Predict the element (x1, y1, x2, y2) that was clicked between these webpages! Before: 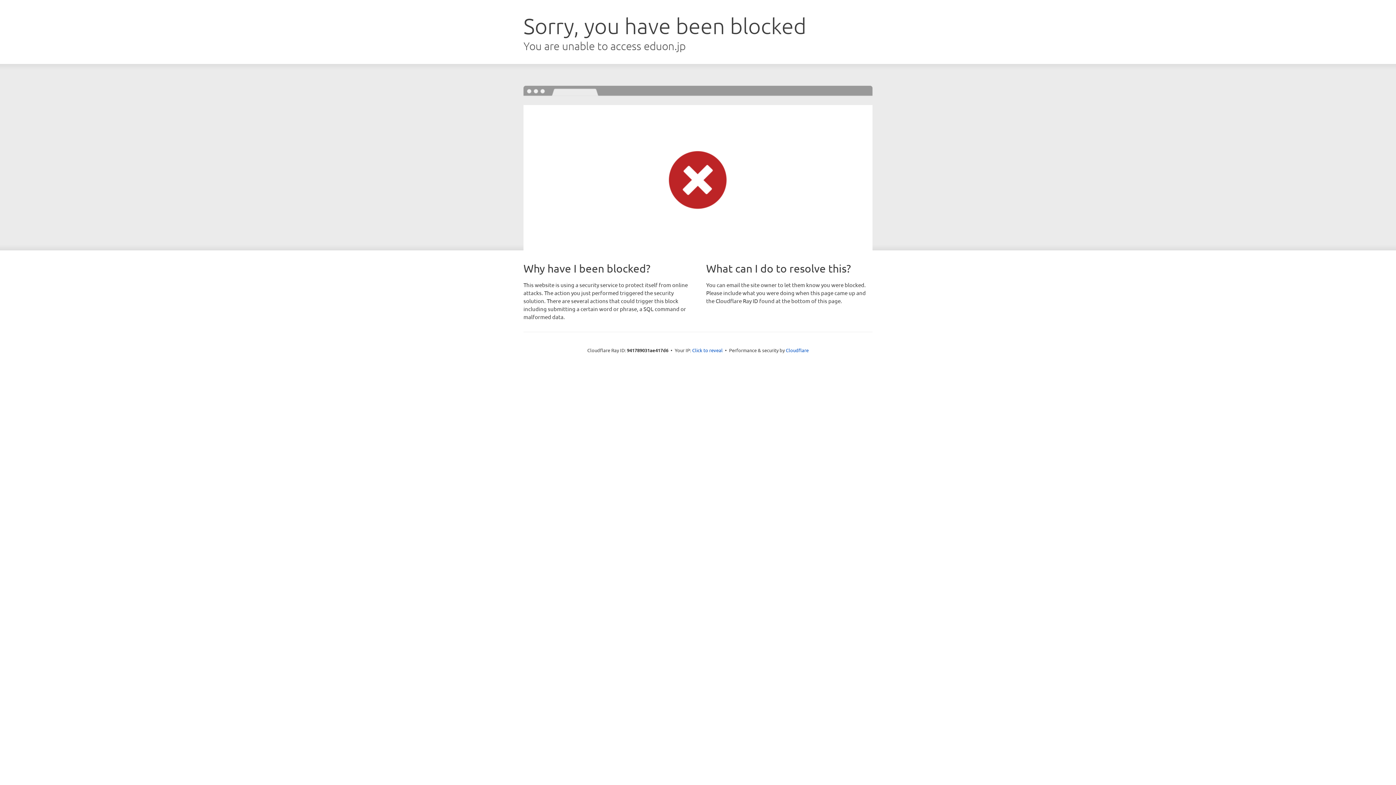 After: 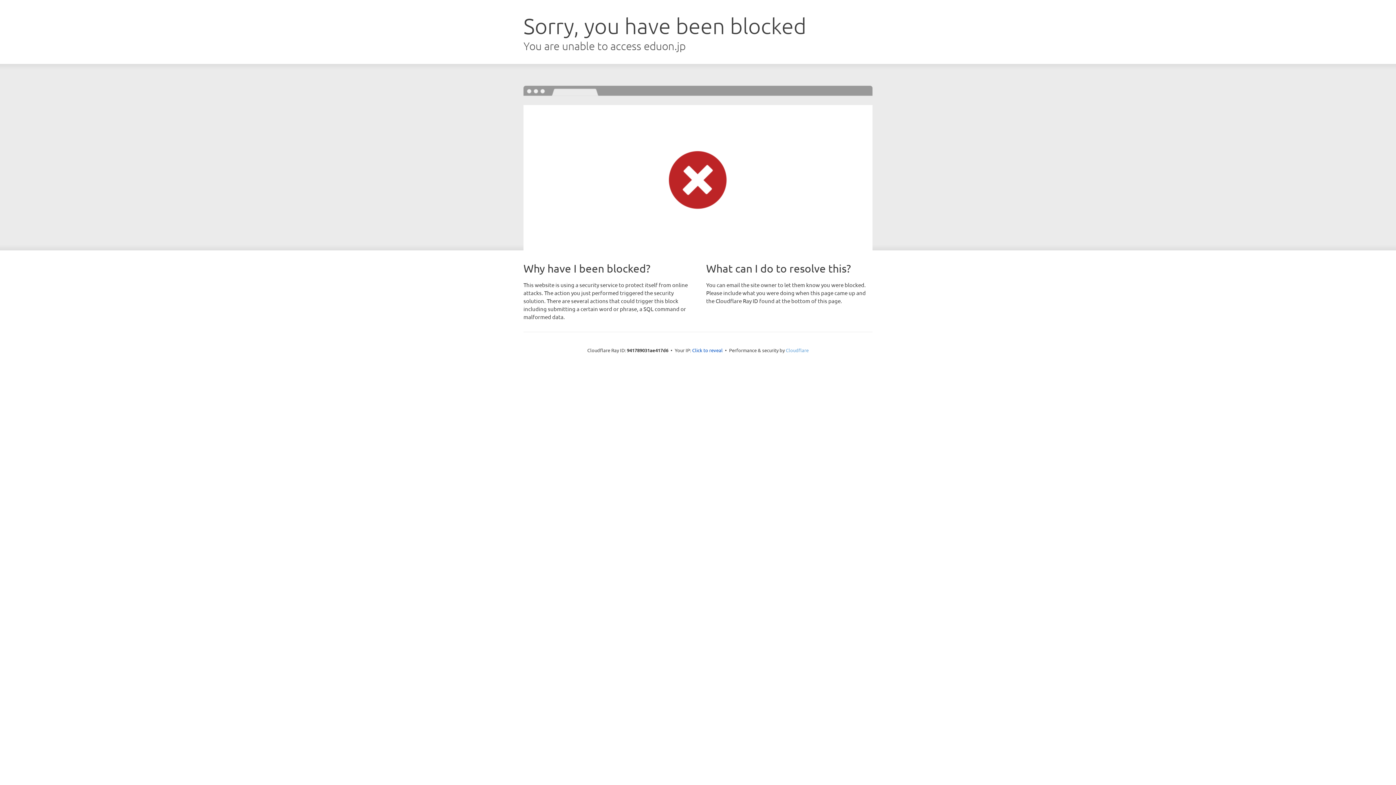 Action: bbox: (786, 347, 808, 353) label: Cloudflare